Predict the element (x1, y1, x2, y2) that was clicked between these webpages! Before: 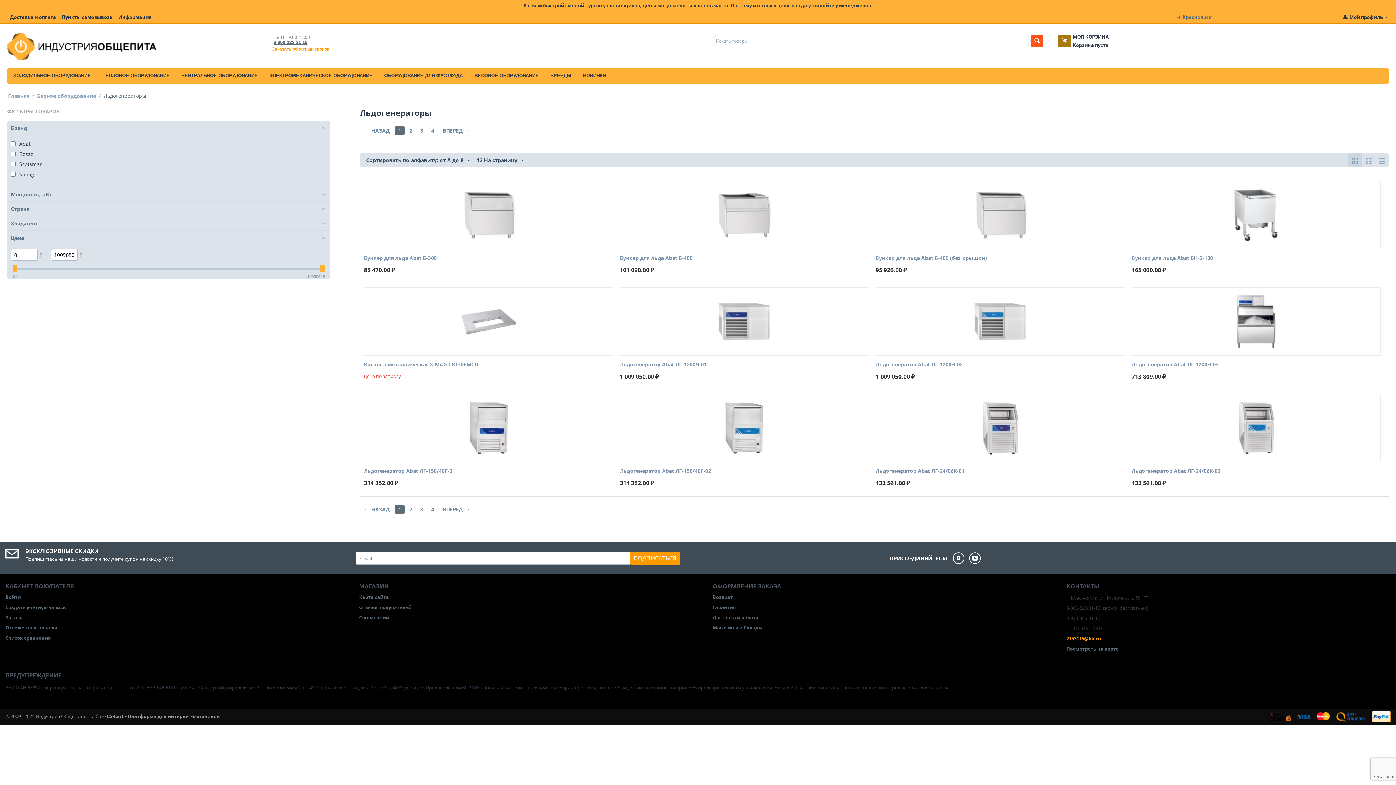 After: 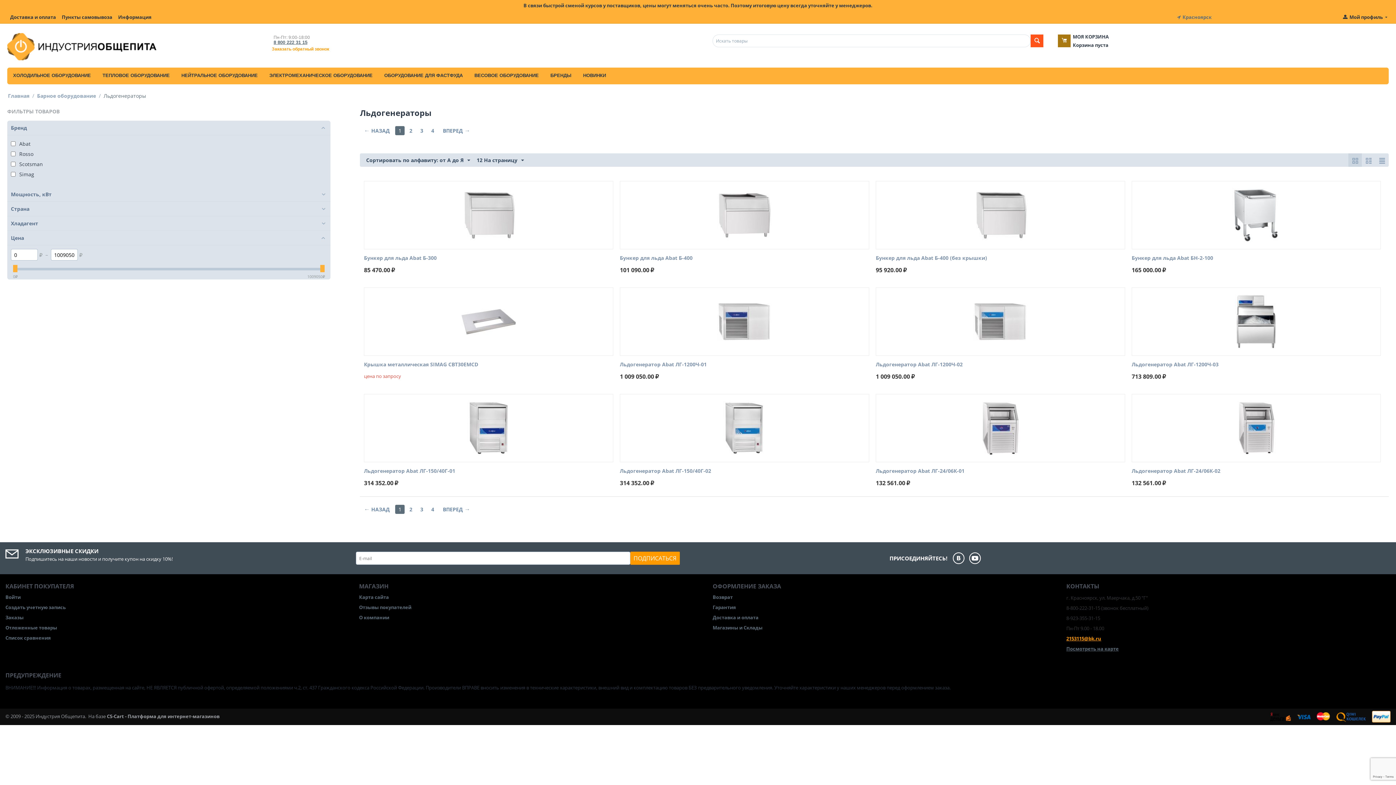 Action: bbox: (271, 46, 329, 51) label: Заказать обратный звонок